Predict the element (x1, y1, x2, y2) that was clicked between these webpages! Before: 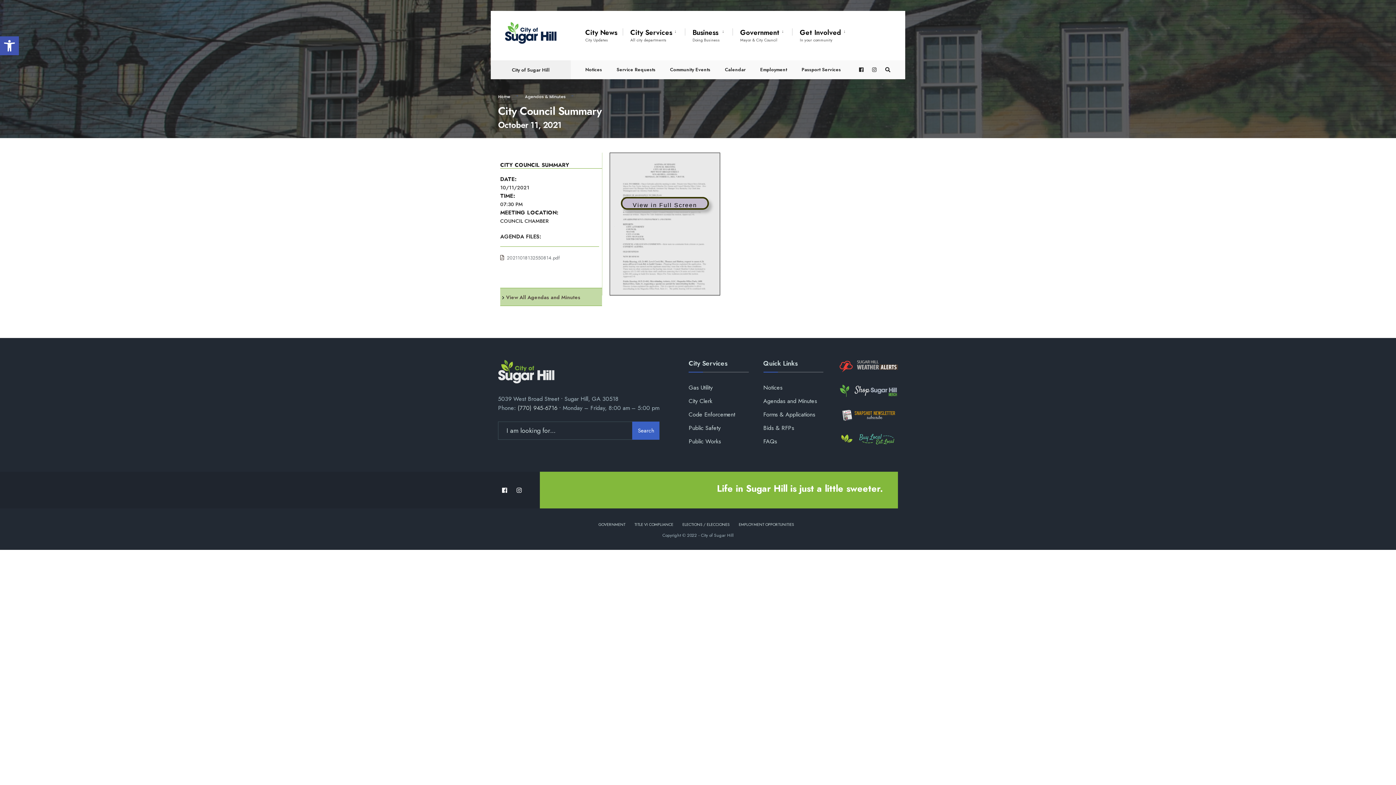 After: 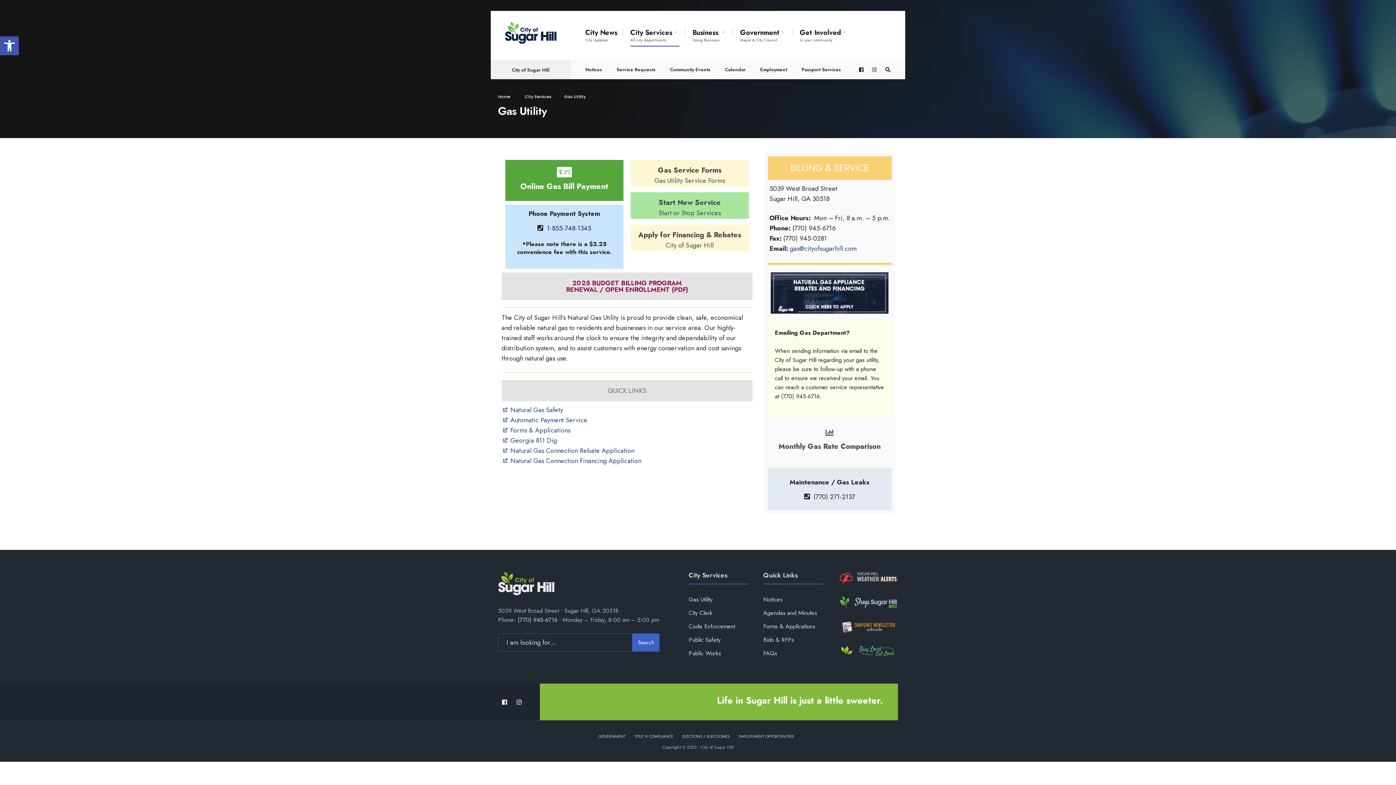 Action: bbox: (688, 381, 748, 394) label: Gas Utility